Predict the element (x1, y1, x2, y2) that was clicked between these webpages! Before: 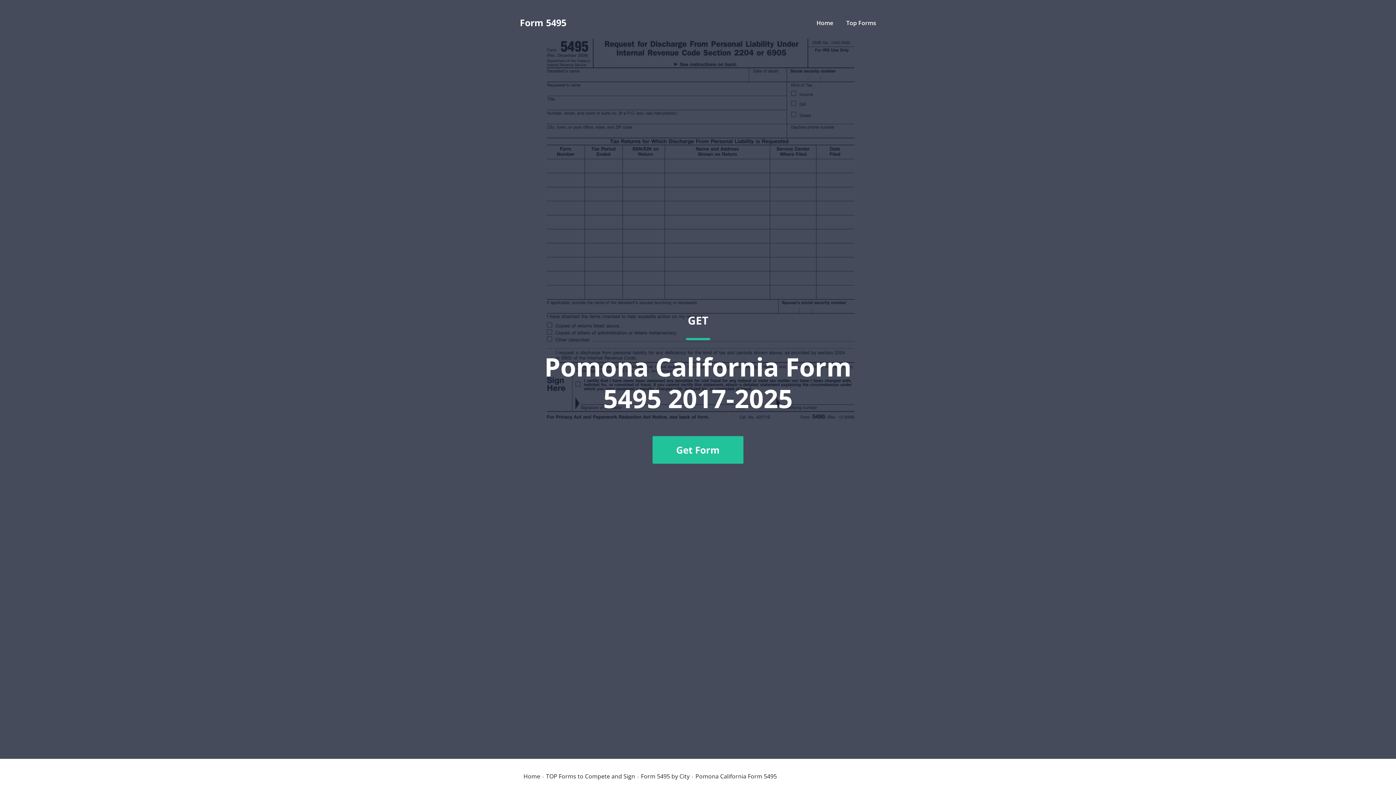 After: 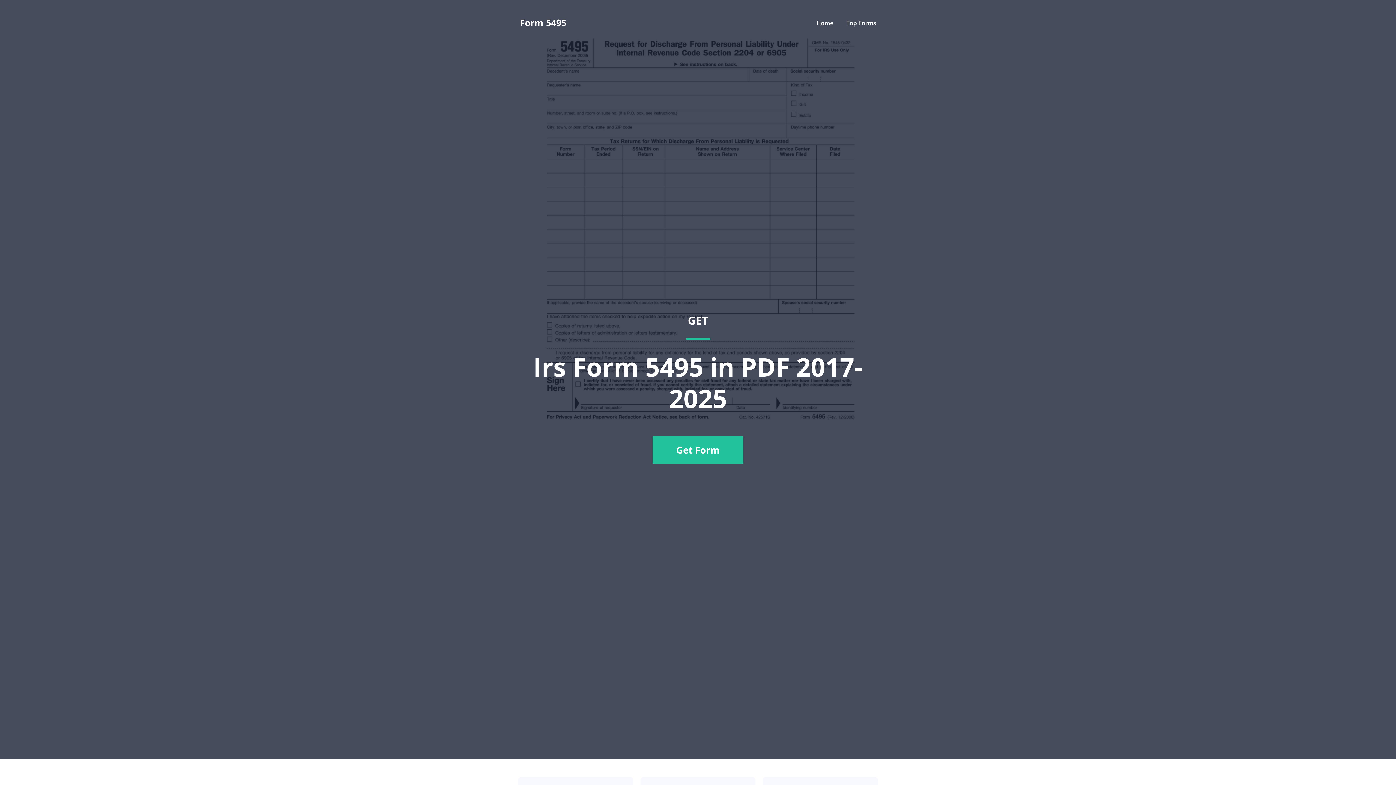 Action: label: Home bbox: (816, 18, 833, 26)